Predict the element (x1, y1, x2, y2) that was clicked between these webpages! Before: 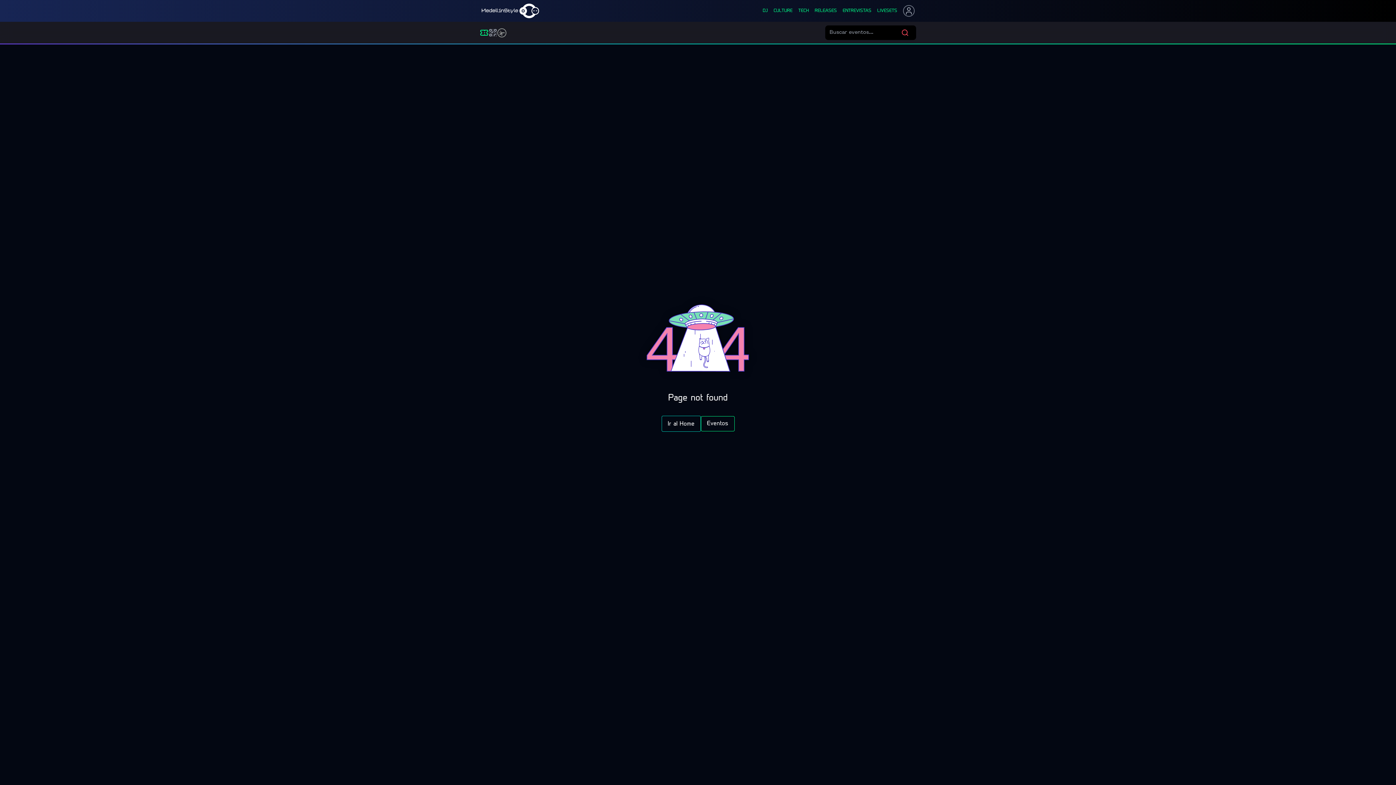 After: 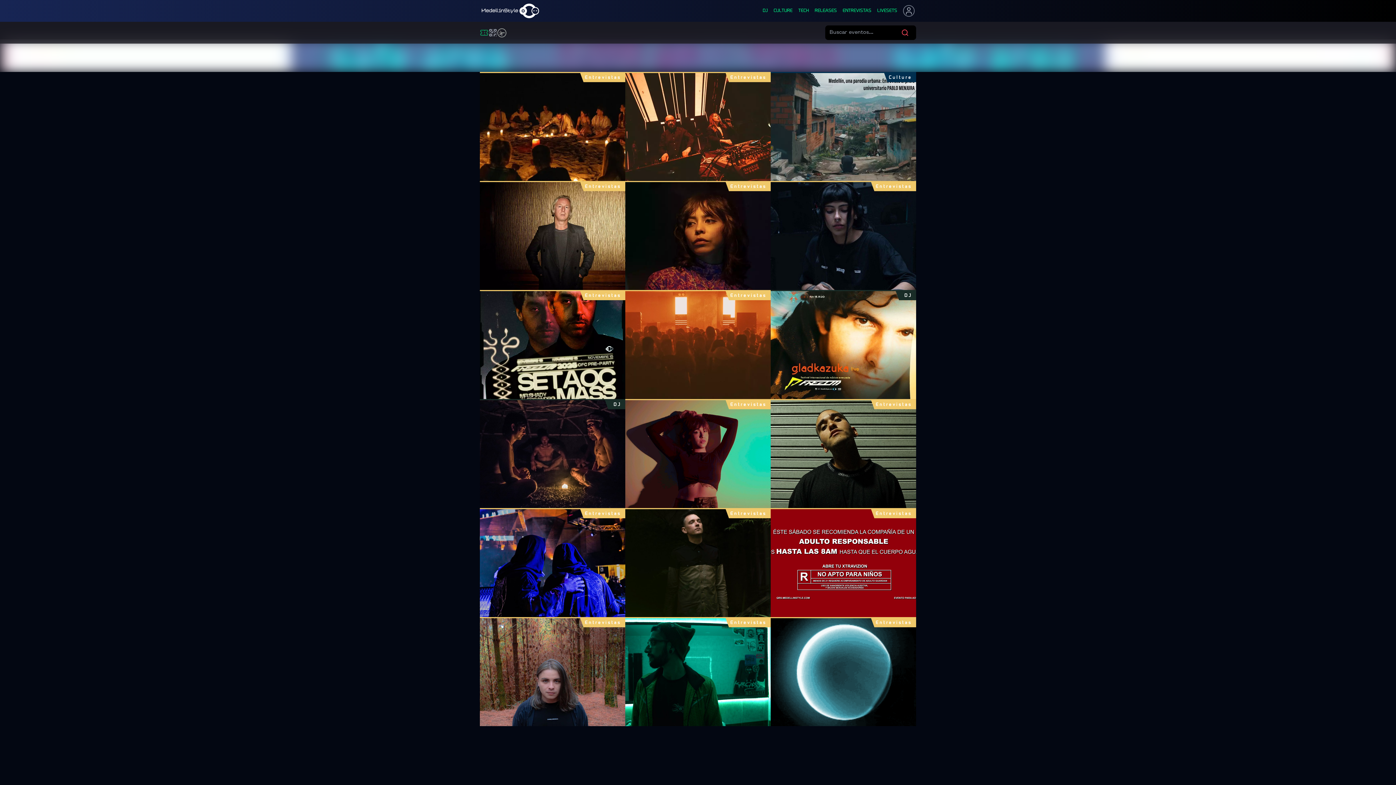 Action: bbox: (842, 8, 871, 13) label: ENTREVISTAS